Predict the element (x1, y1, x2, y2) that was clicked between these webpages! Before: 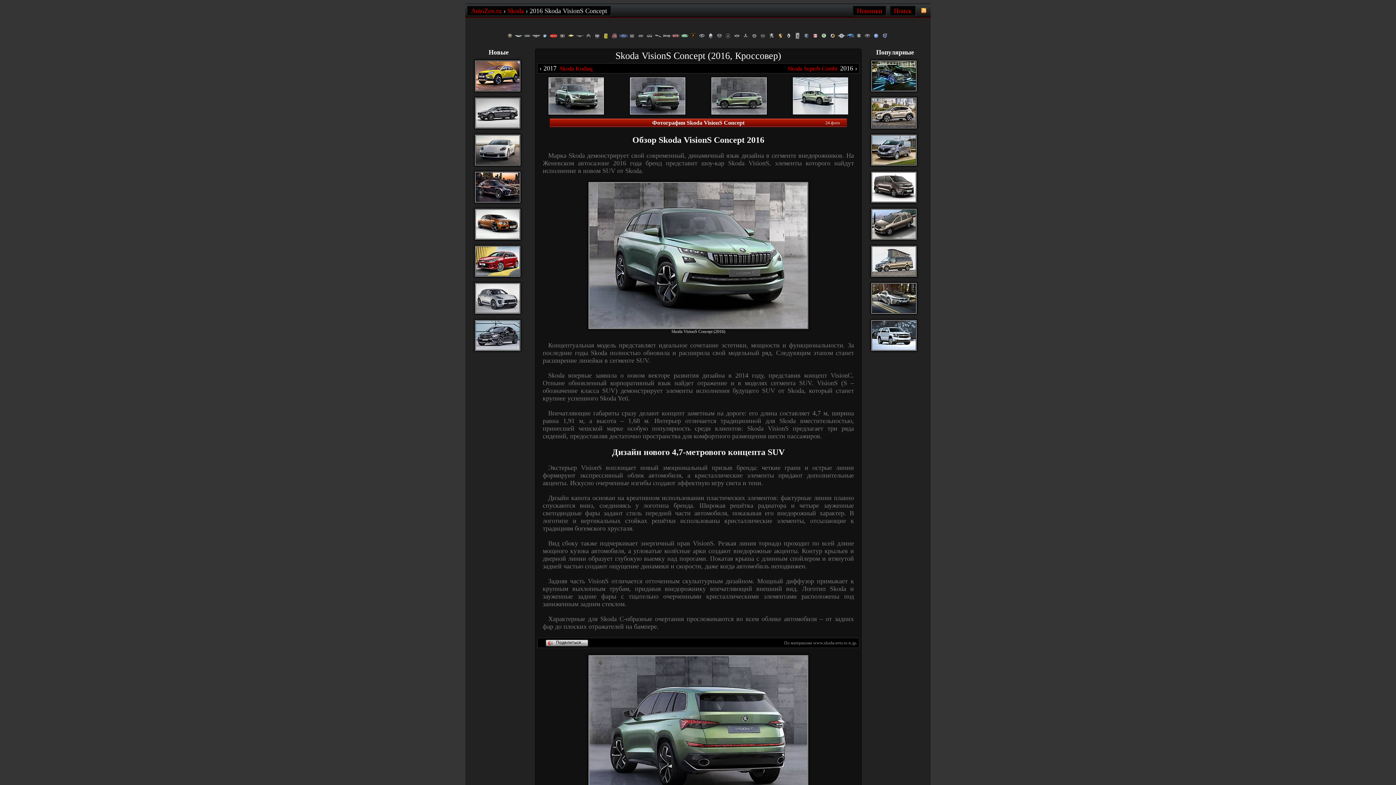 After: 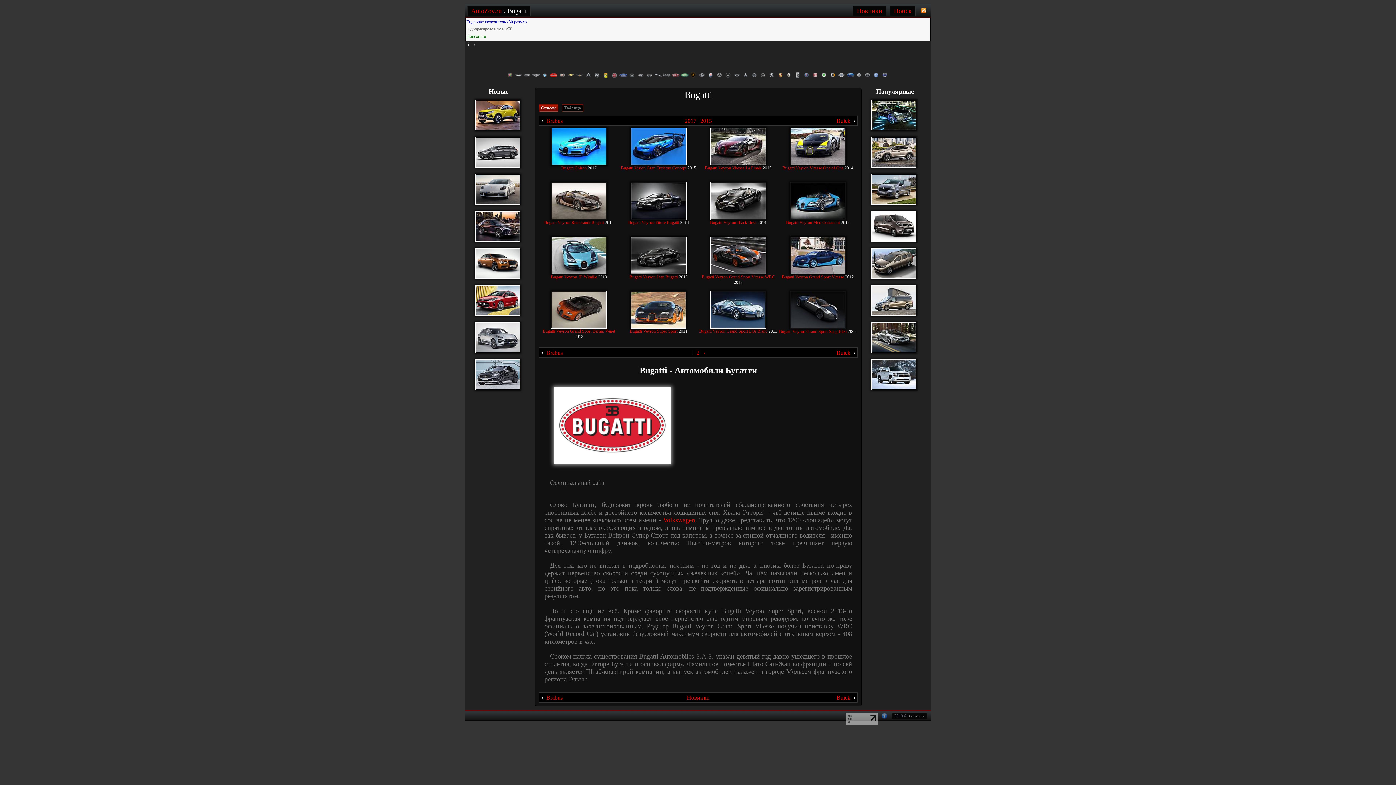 Action: bbox: (549, 32, 557, 39) label: Bugatti